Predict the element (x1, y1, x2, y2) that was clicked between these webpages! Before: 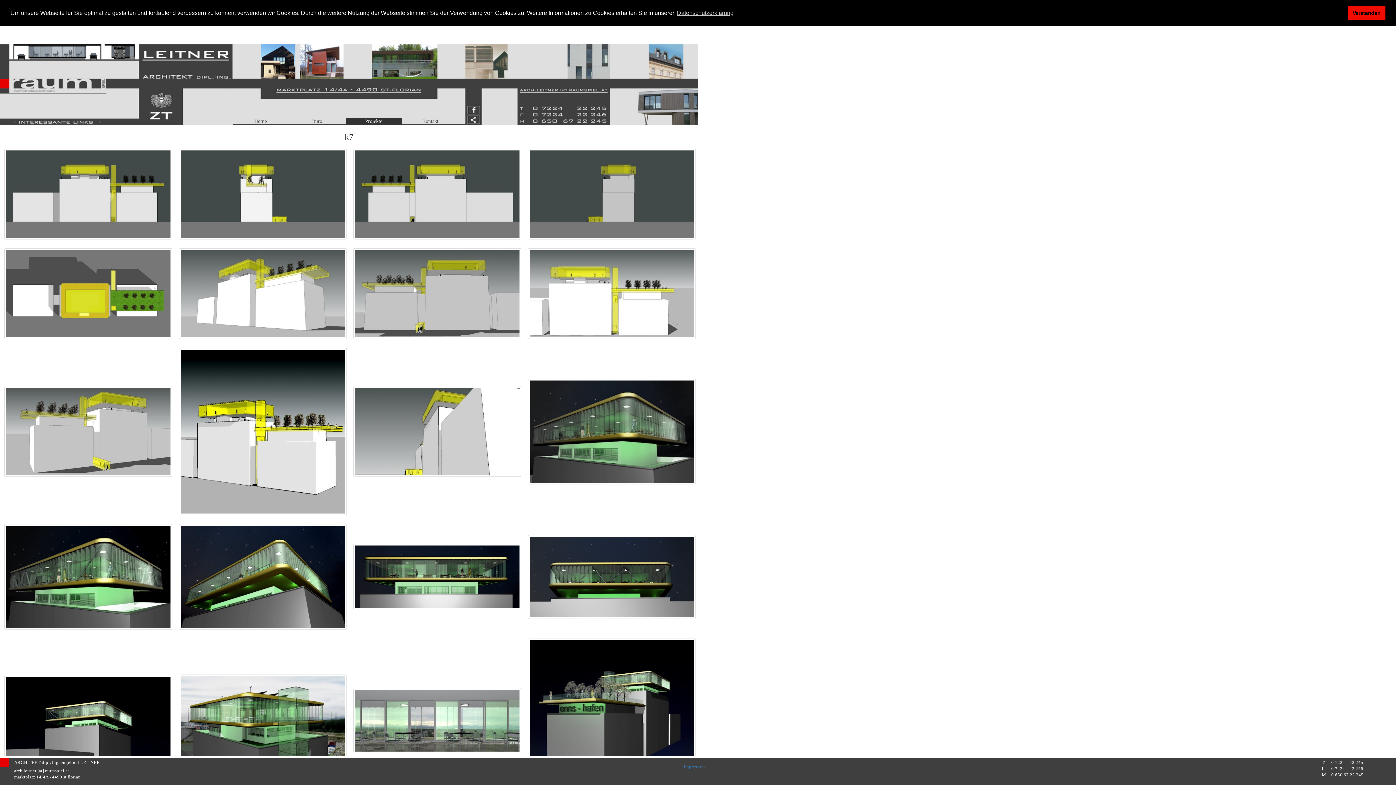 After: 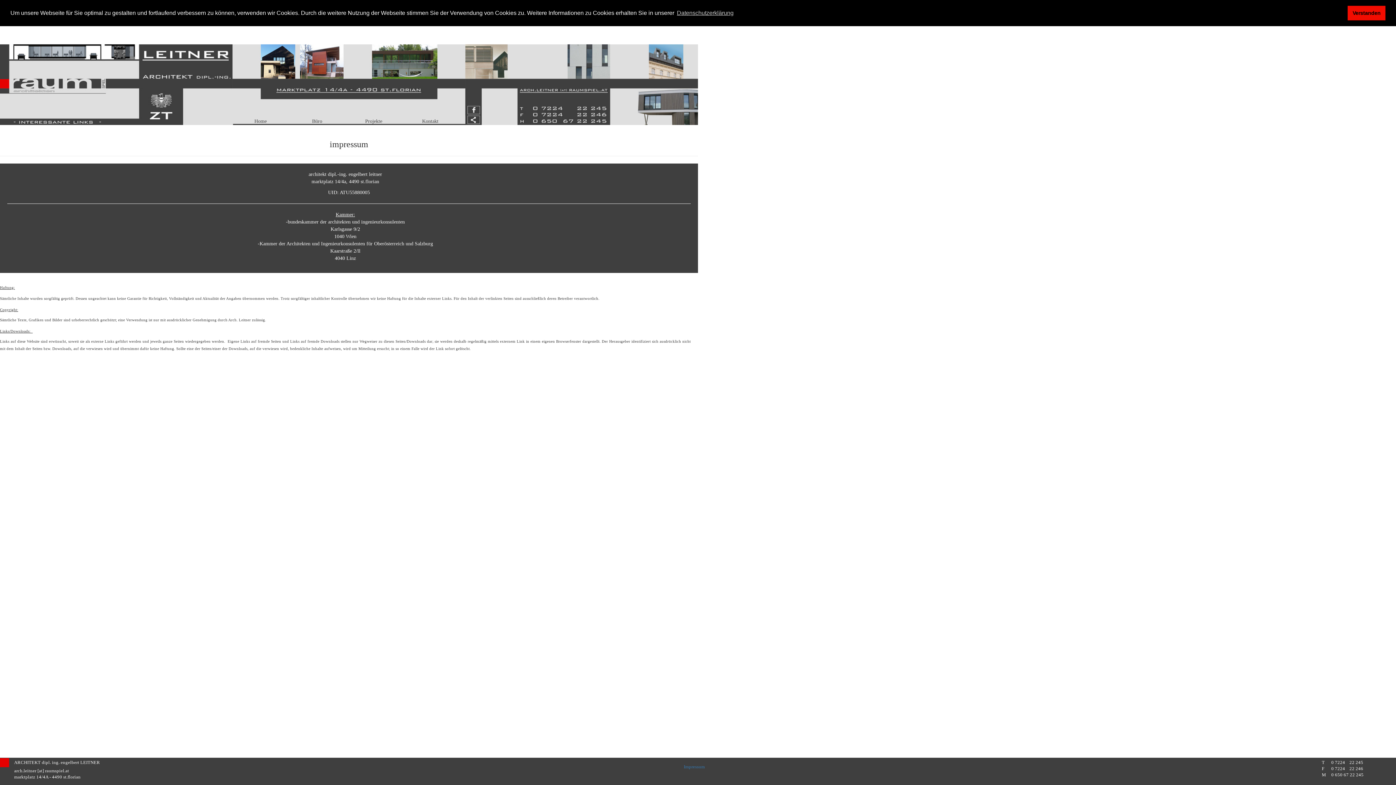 Action: bbox: (683, 764, 705, 769) label: Impressum